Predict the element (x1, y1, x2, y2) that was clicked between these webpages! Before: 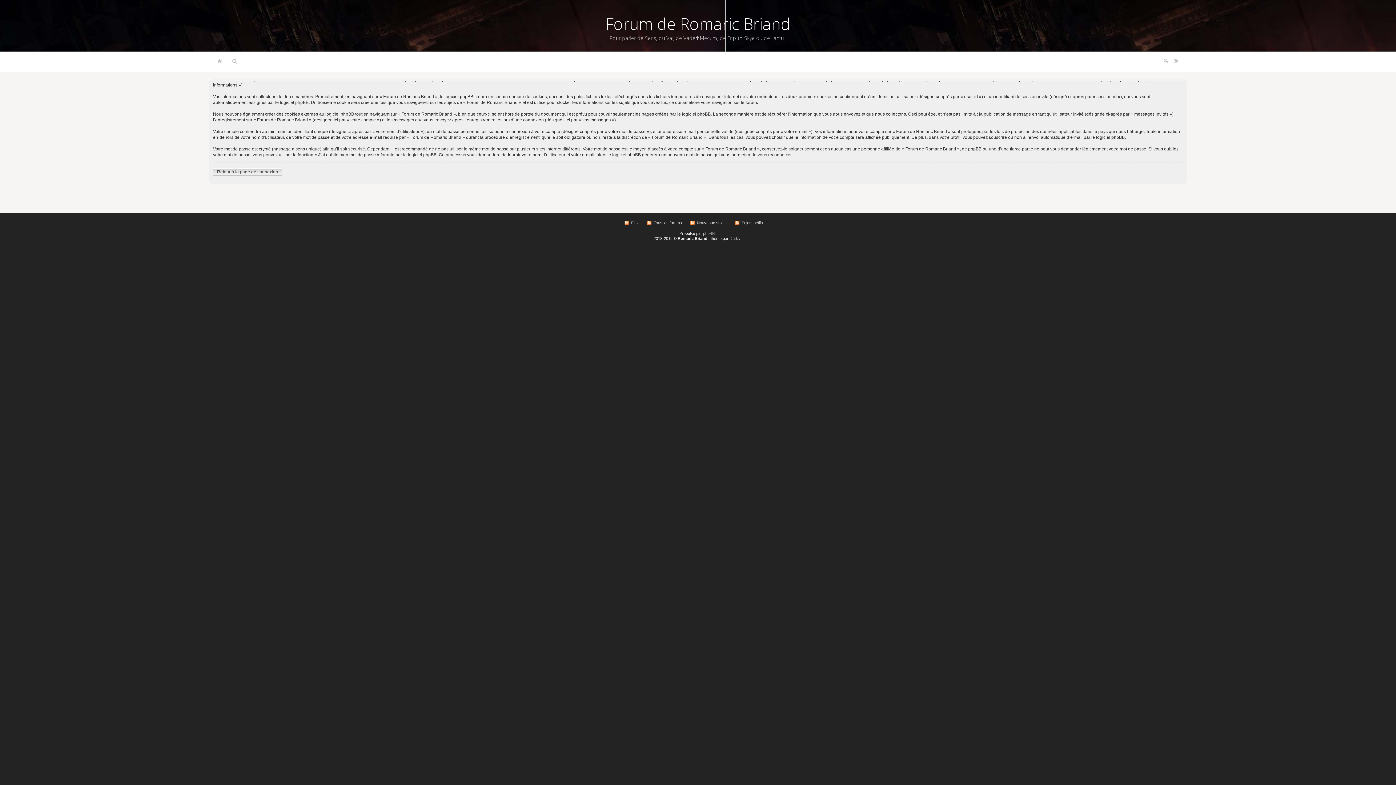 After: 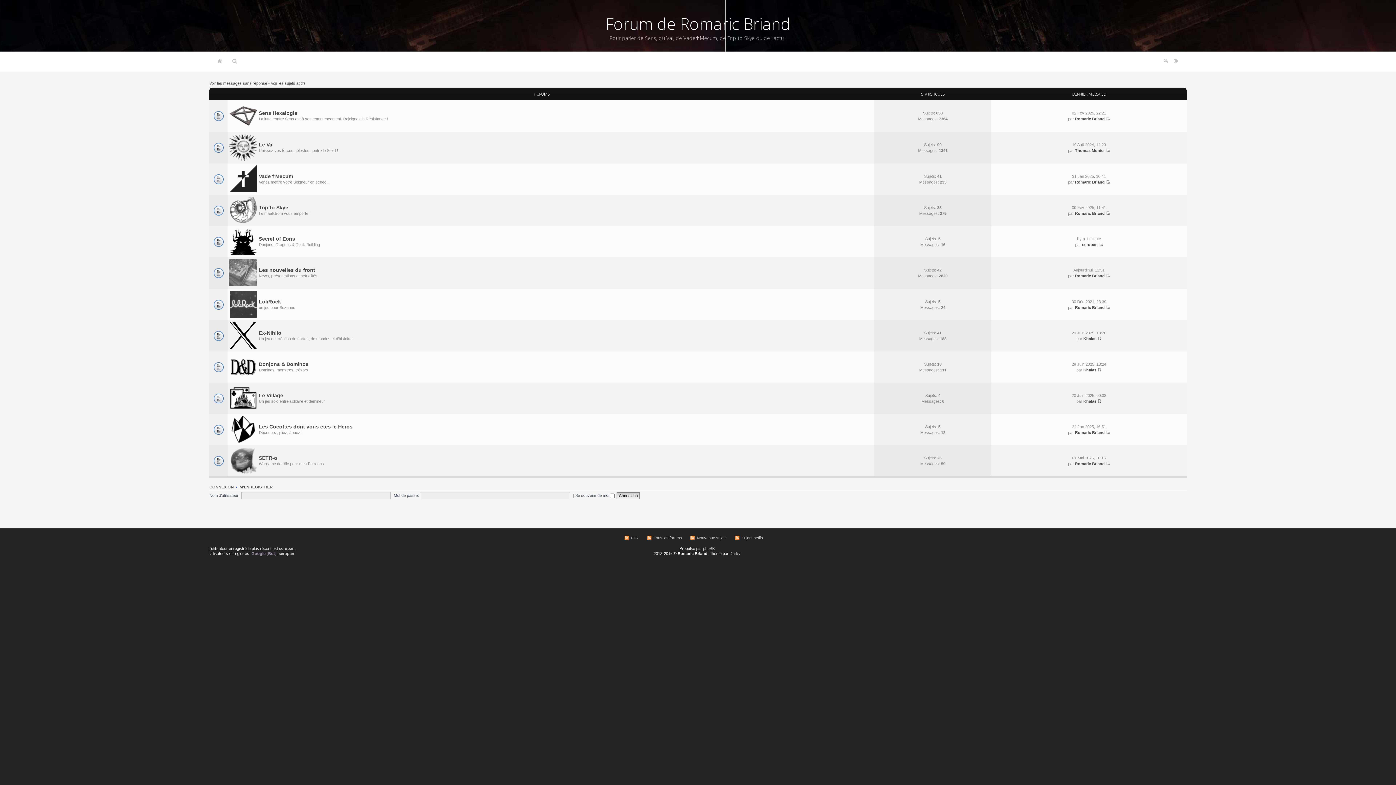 Action: bbox: (605, 12, 790, 34) label: Forum de Romaric Briand